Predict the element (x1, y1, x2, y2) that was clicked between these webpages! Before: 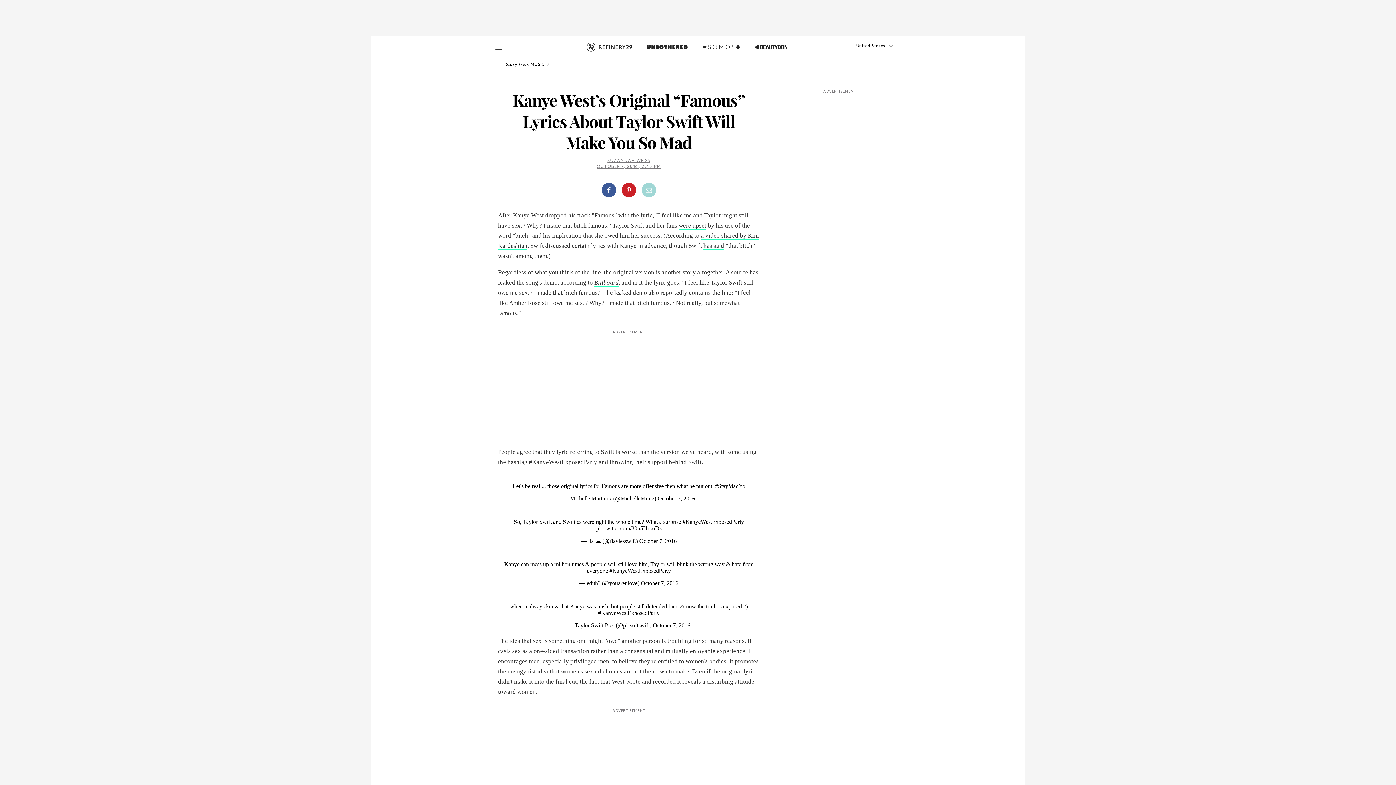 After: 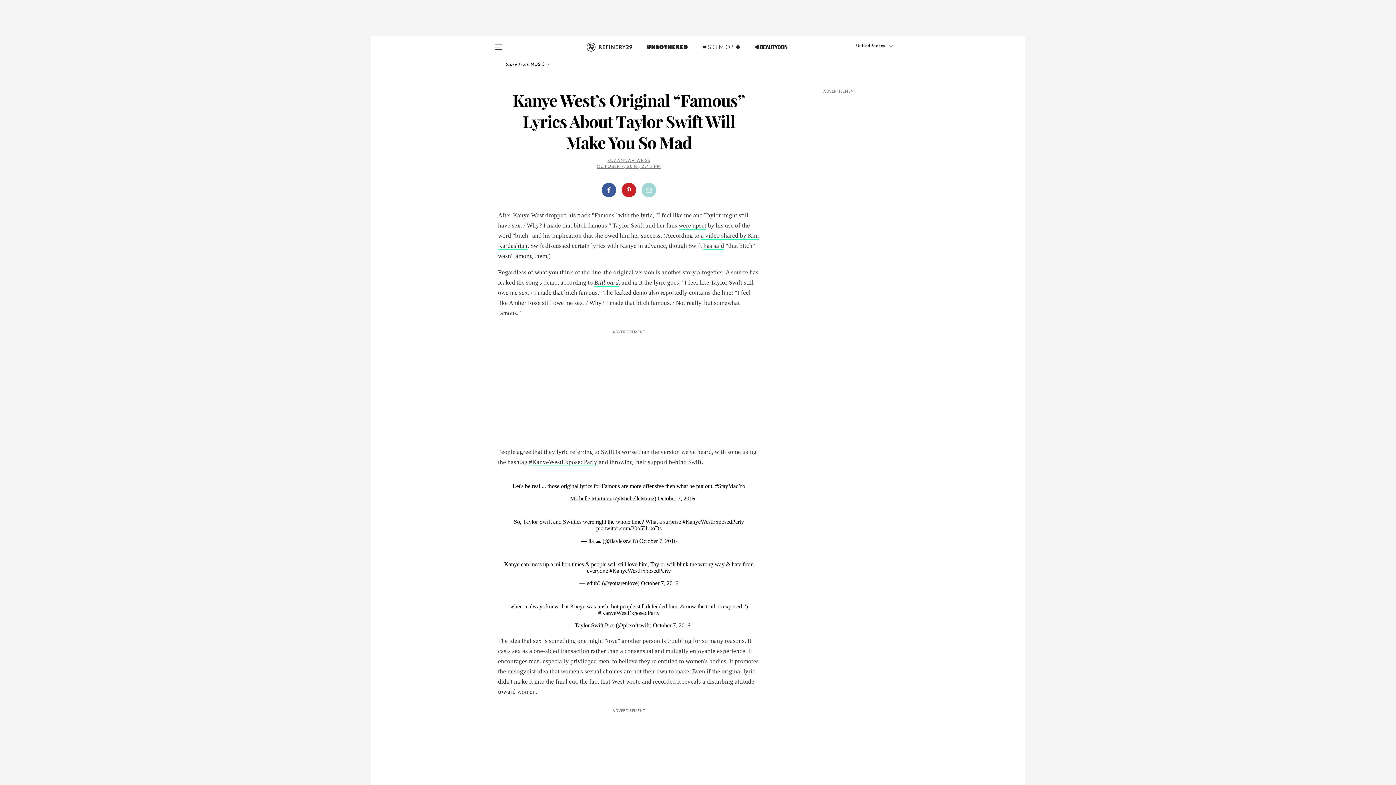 Action: label: October 7, 2016 bbox: (639, 538, 676, 544)